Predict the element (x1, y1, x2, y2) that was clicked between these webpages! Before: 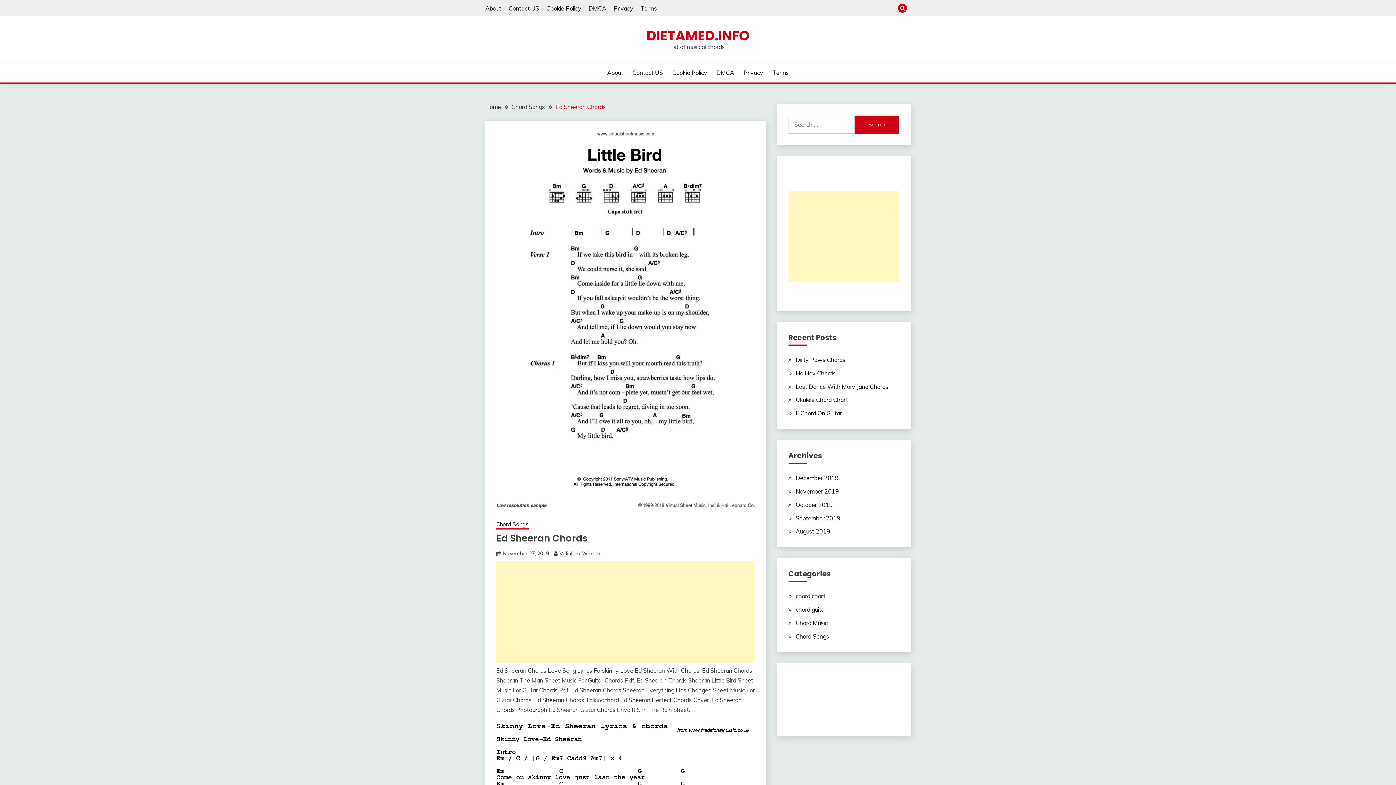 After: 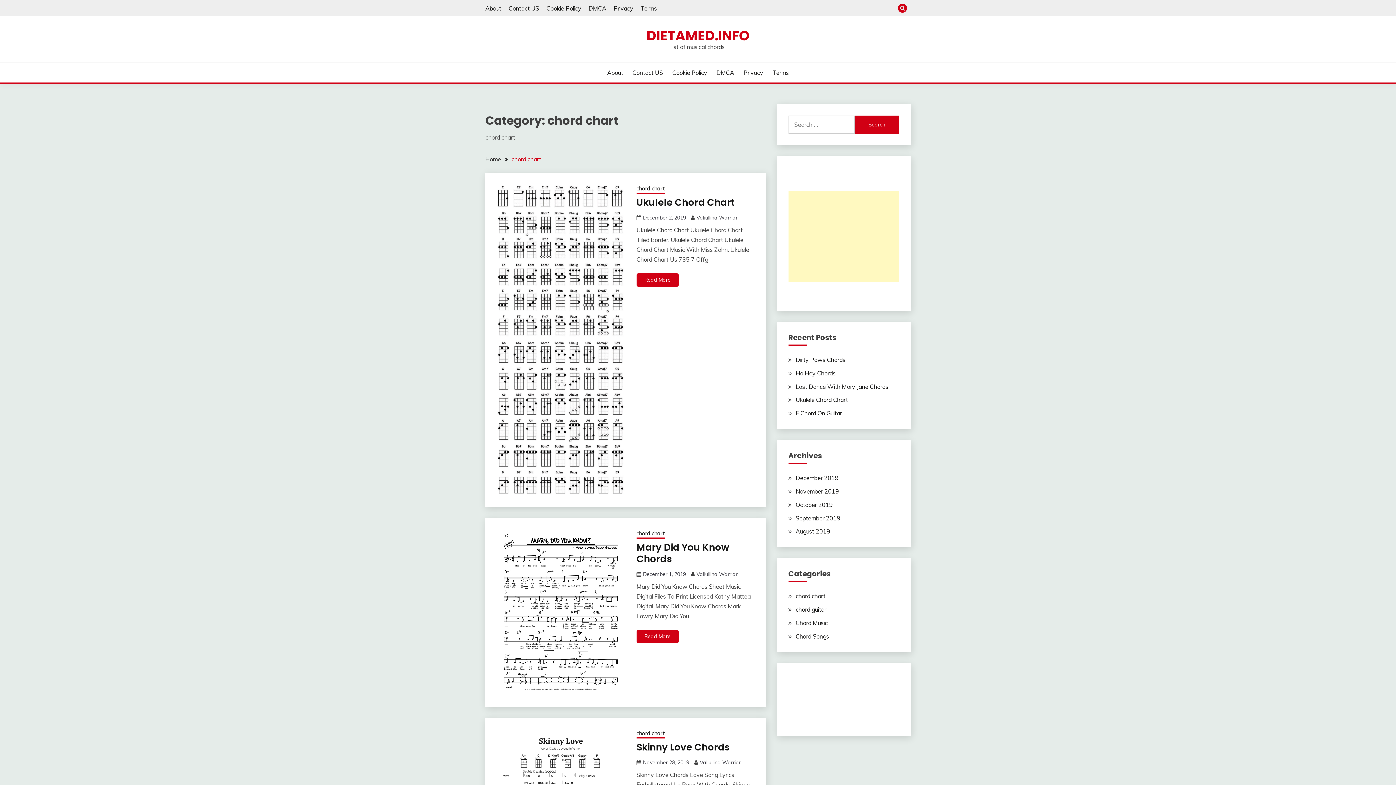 Action: bbox: (795, 592, 825, 600) label: chord chart